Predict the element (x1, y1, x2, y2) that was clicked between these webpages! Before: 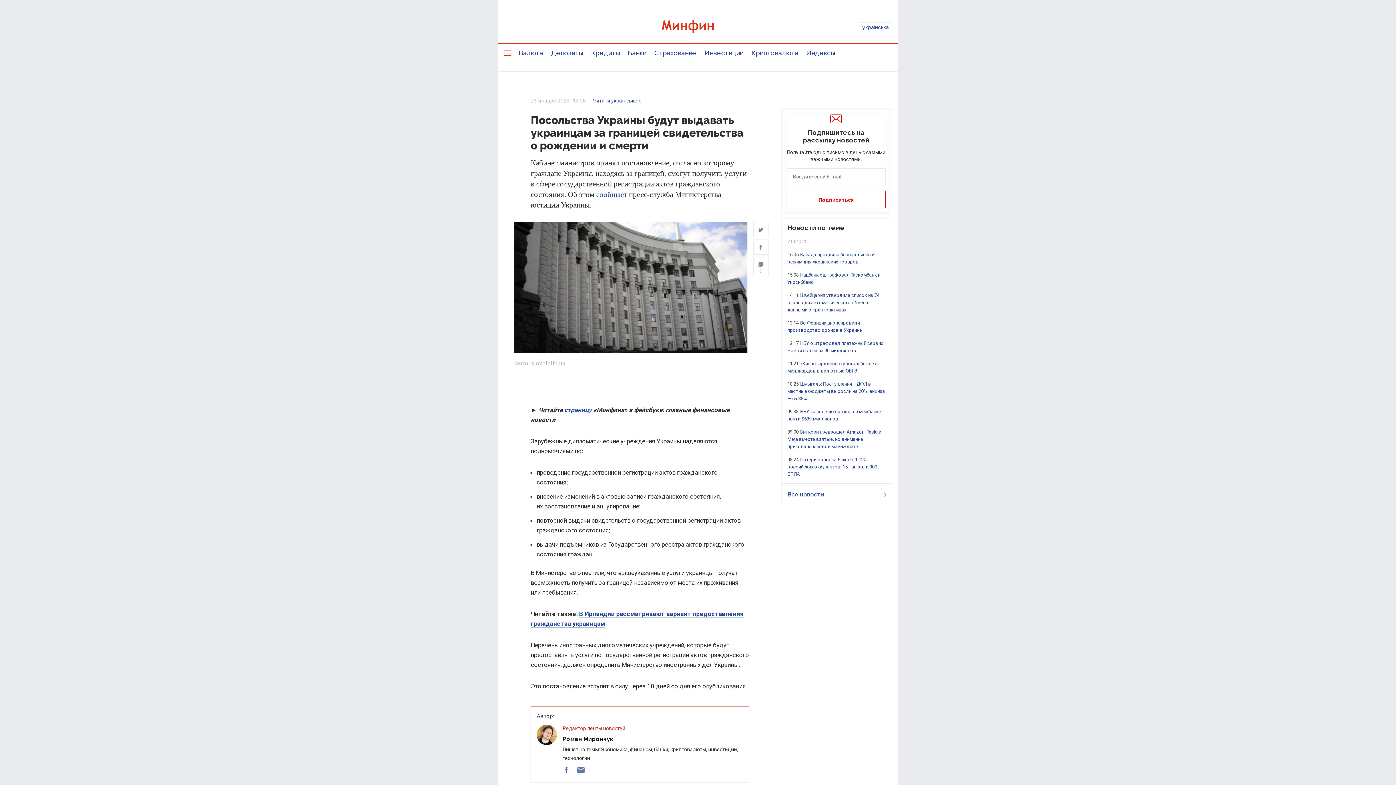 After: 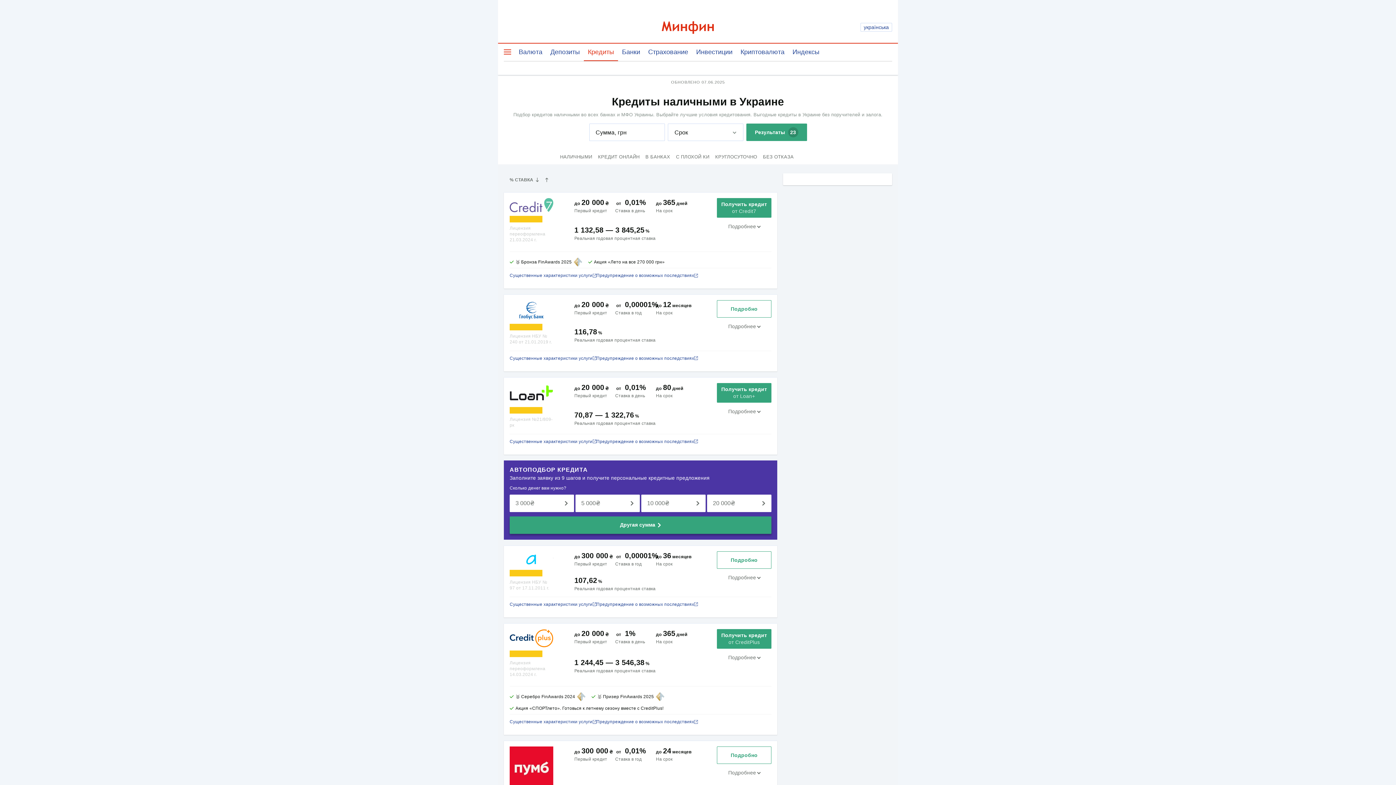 Action: label: Кредиты bbox: (587, 42, 624, 62)